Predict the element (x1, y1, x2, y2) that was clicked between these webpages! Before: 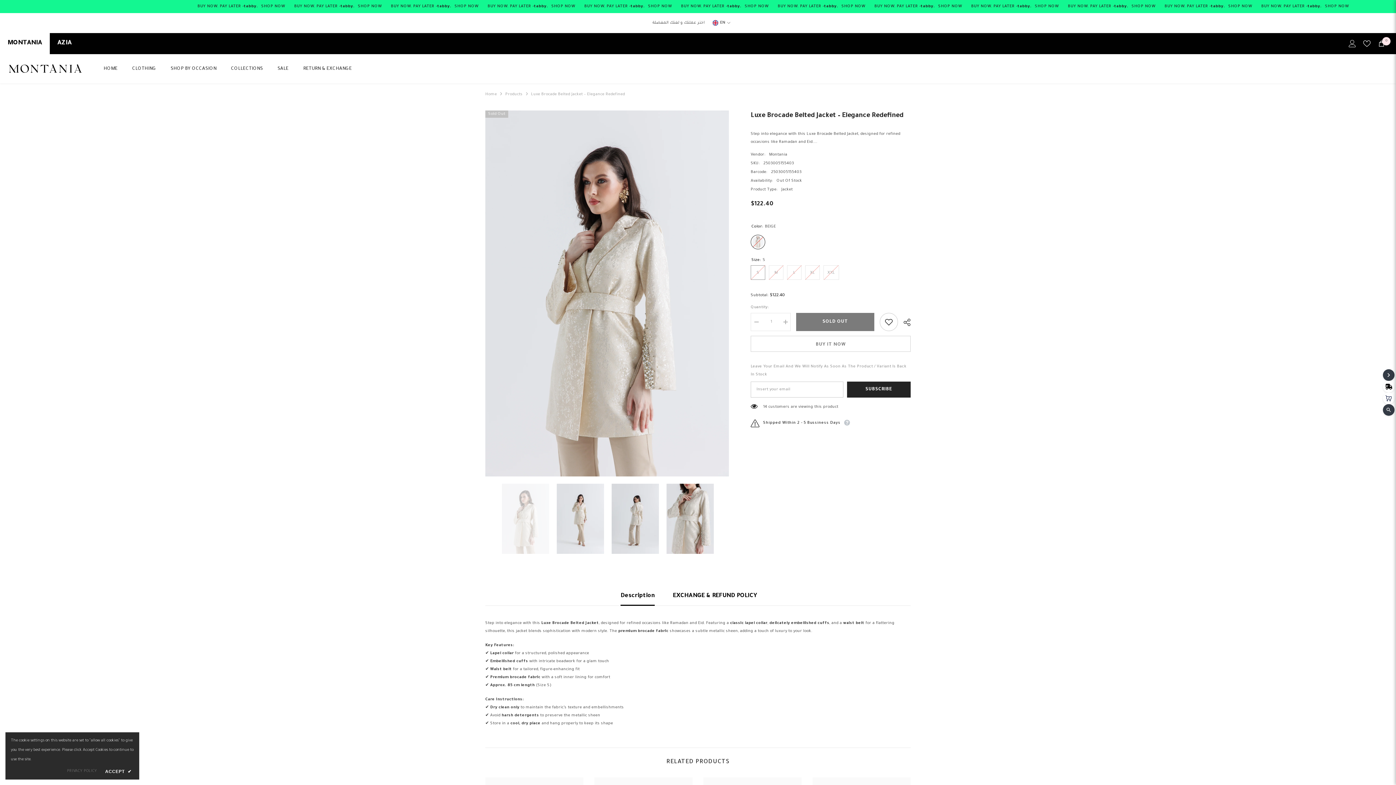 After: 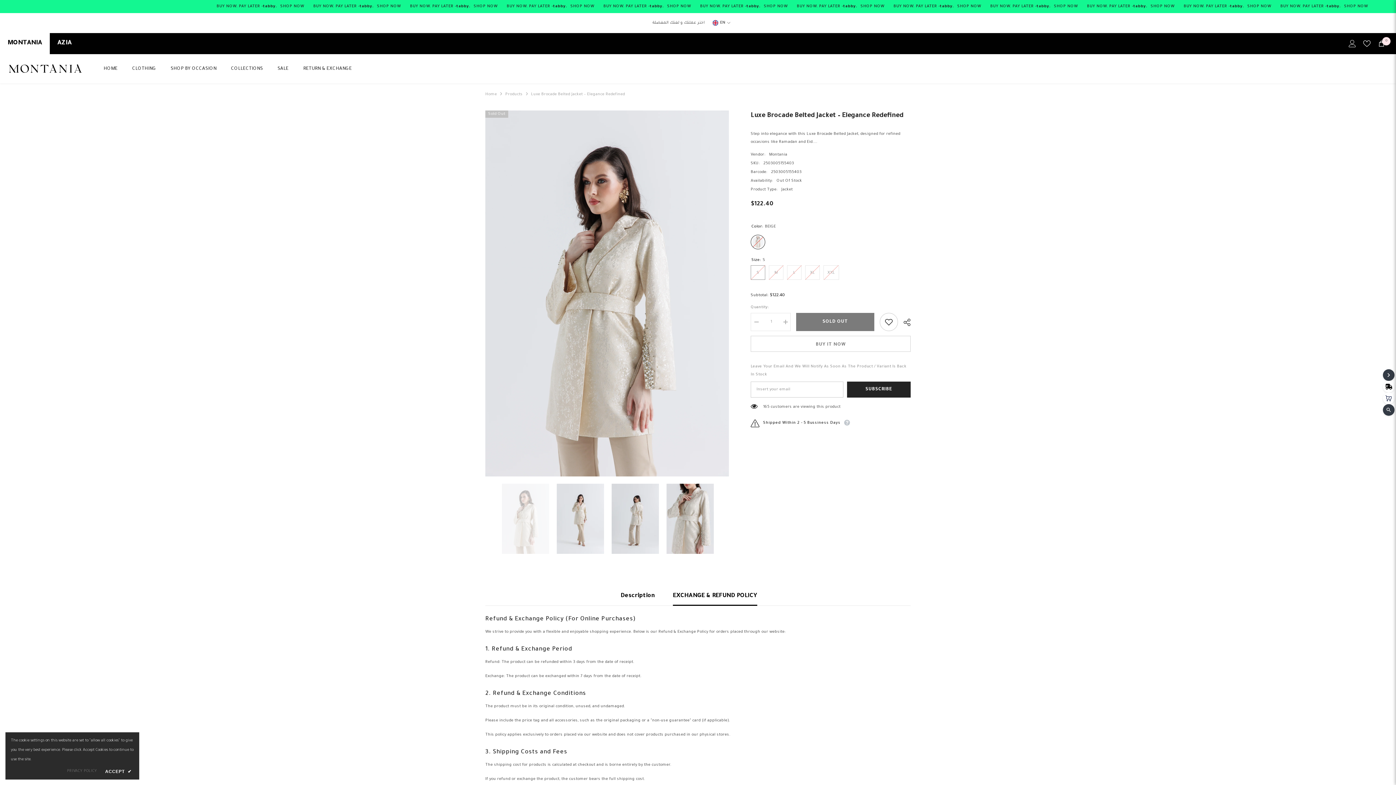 Action: label: EXCHANGE & REFUND POLICY bbox: (673, 587, 757, 605)